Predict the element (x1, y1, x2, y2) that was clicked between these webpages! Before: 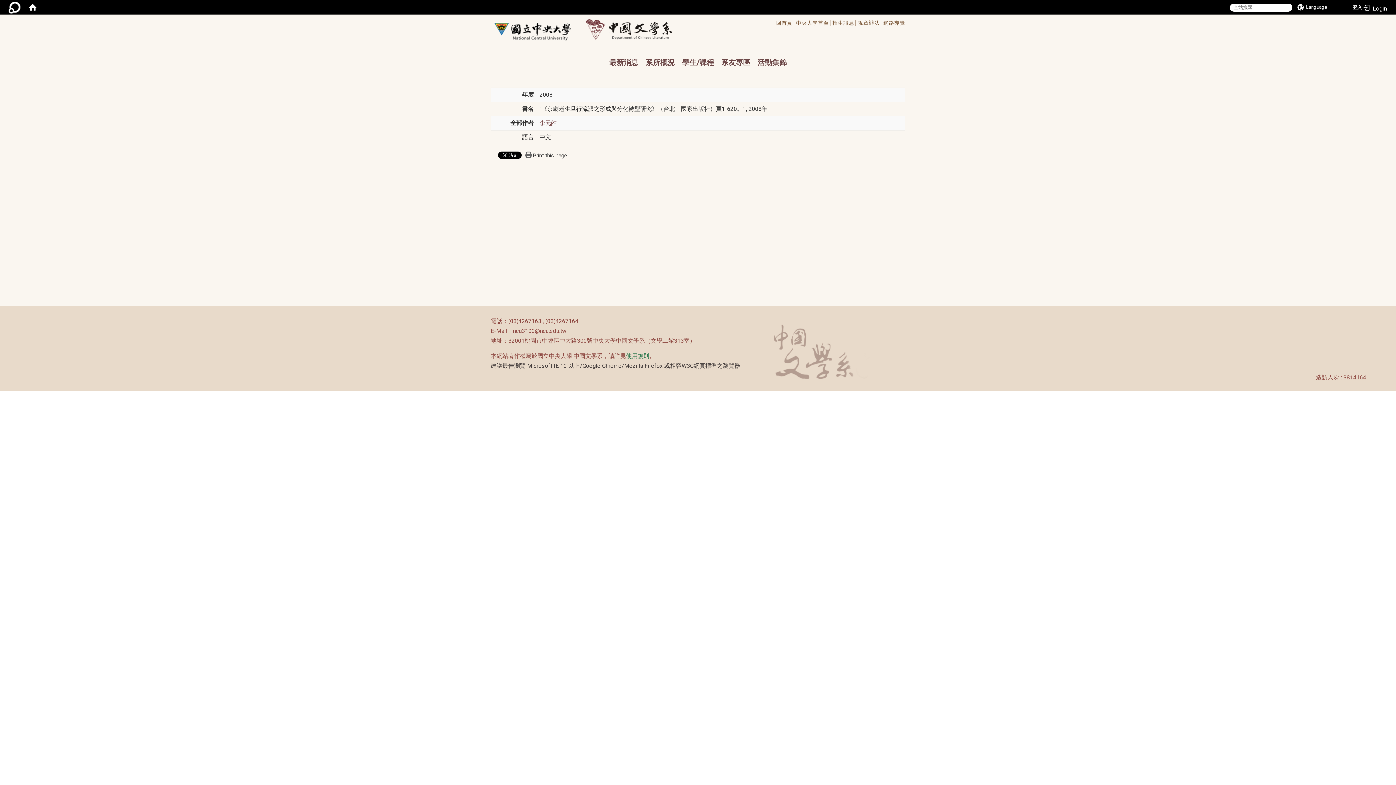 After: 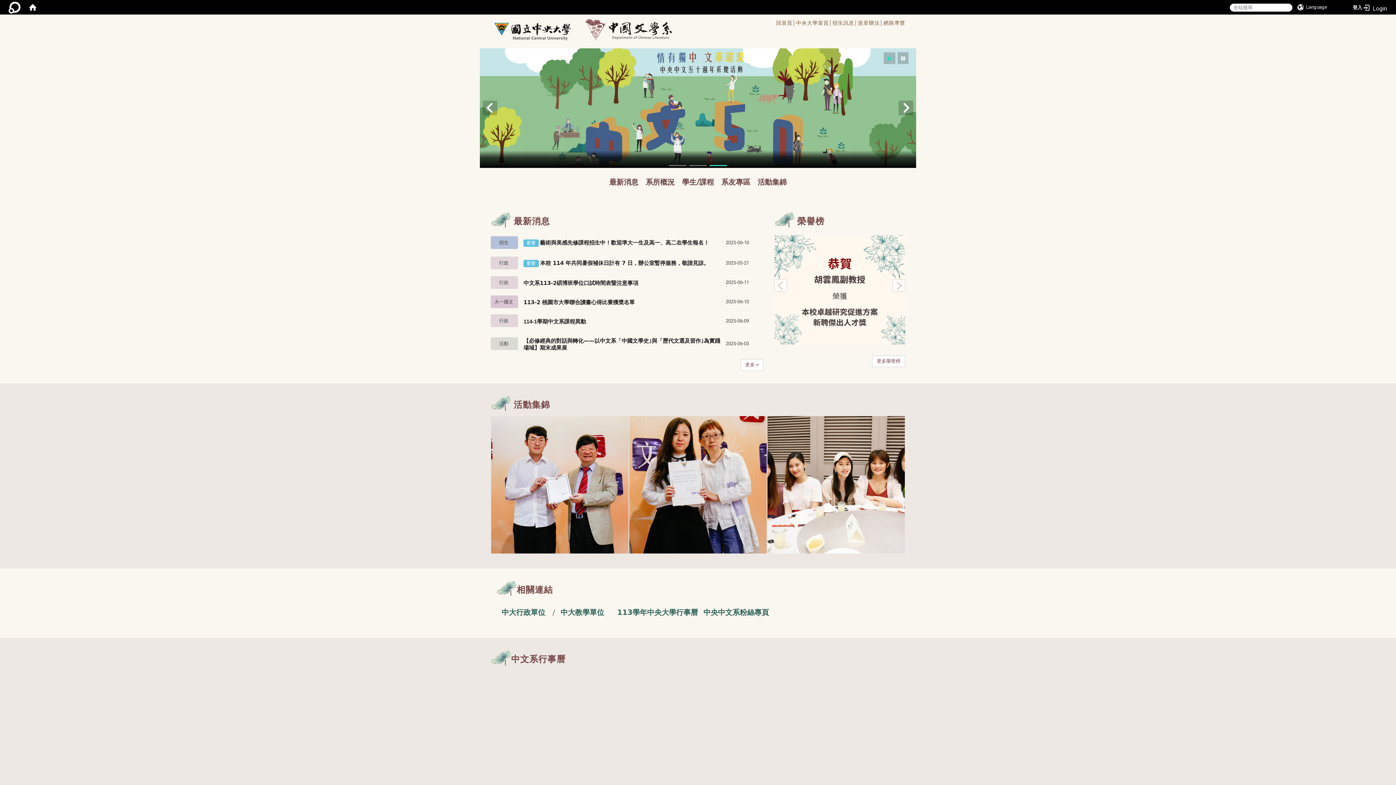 Action: label: 招生訊息│ bbox: (832, 19, 858, 26)